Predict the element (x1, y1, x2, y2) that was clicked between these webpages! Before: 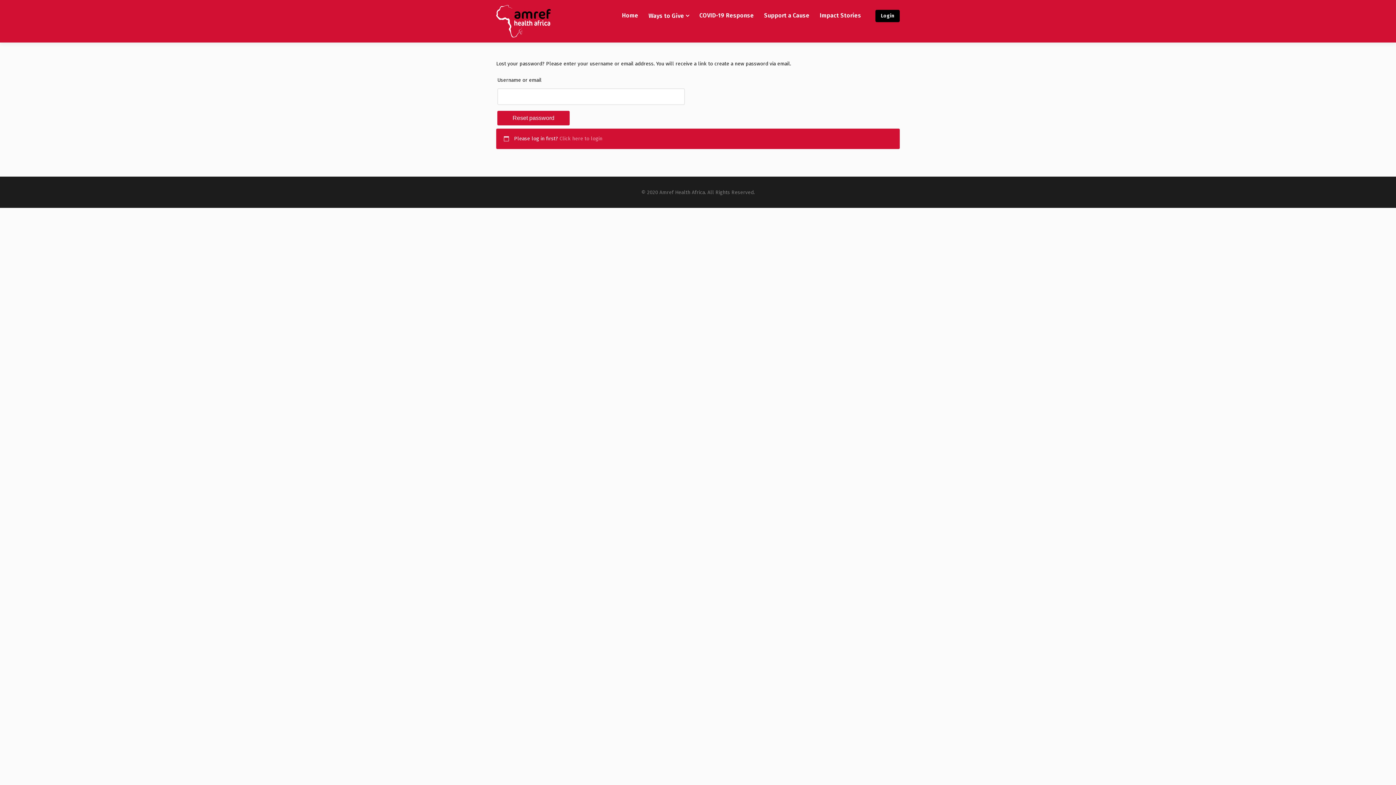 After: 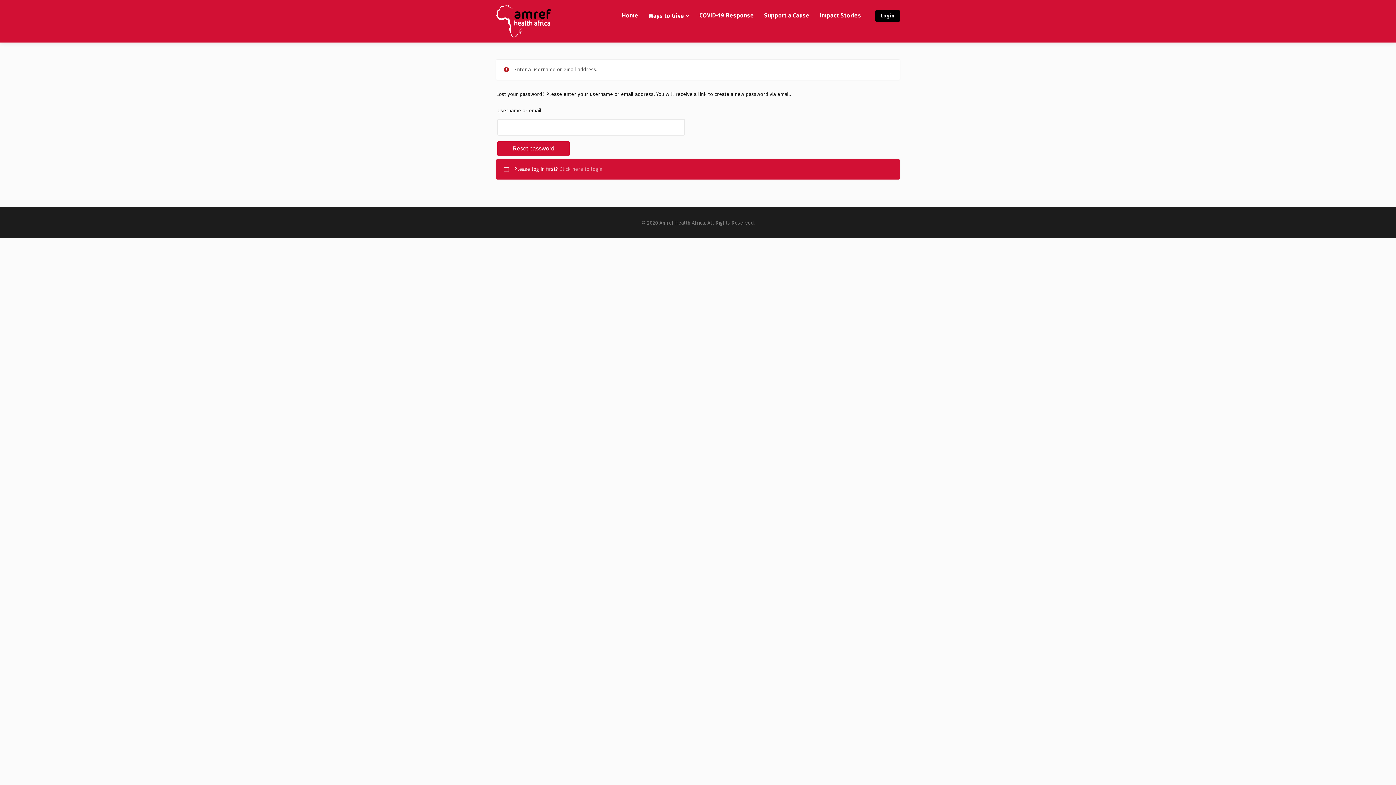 Action: label: Reset password bbox: (497, 110, 569, 125)